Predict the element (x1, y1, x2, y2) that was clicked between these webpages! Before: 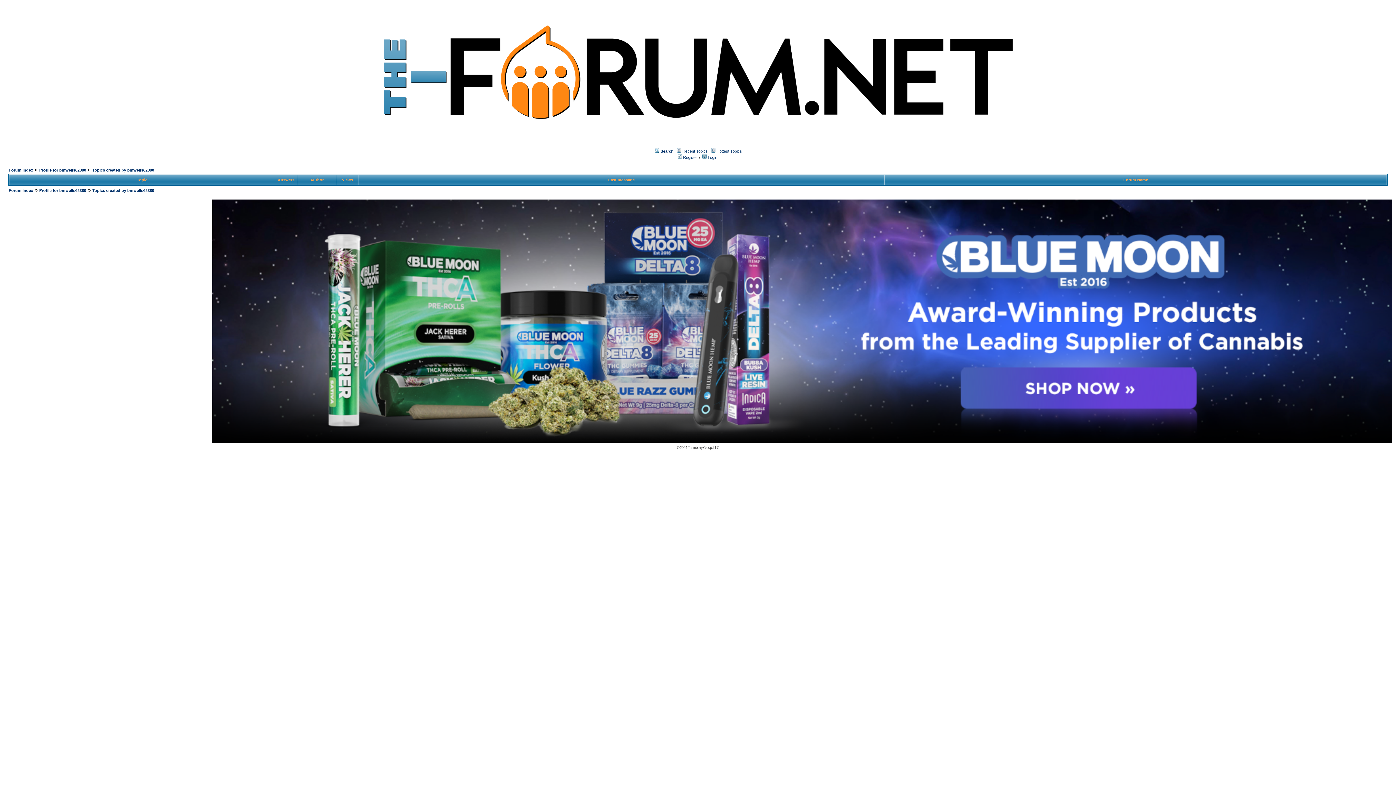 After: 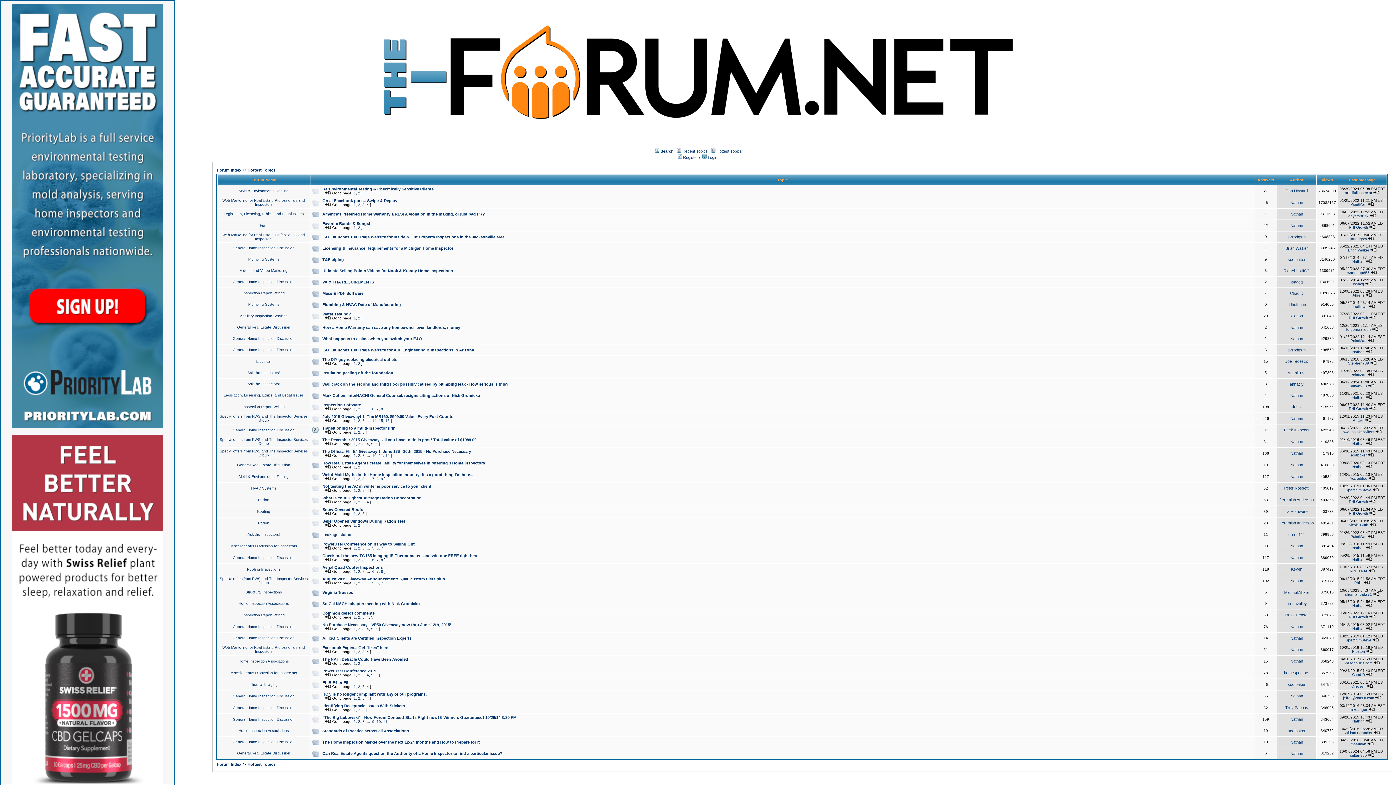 Action: bbox: (716, 148, 742, 153) label: Hottest Topics